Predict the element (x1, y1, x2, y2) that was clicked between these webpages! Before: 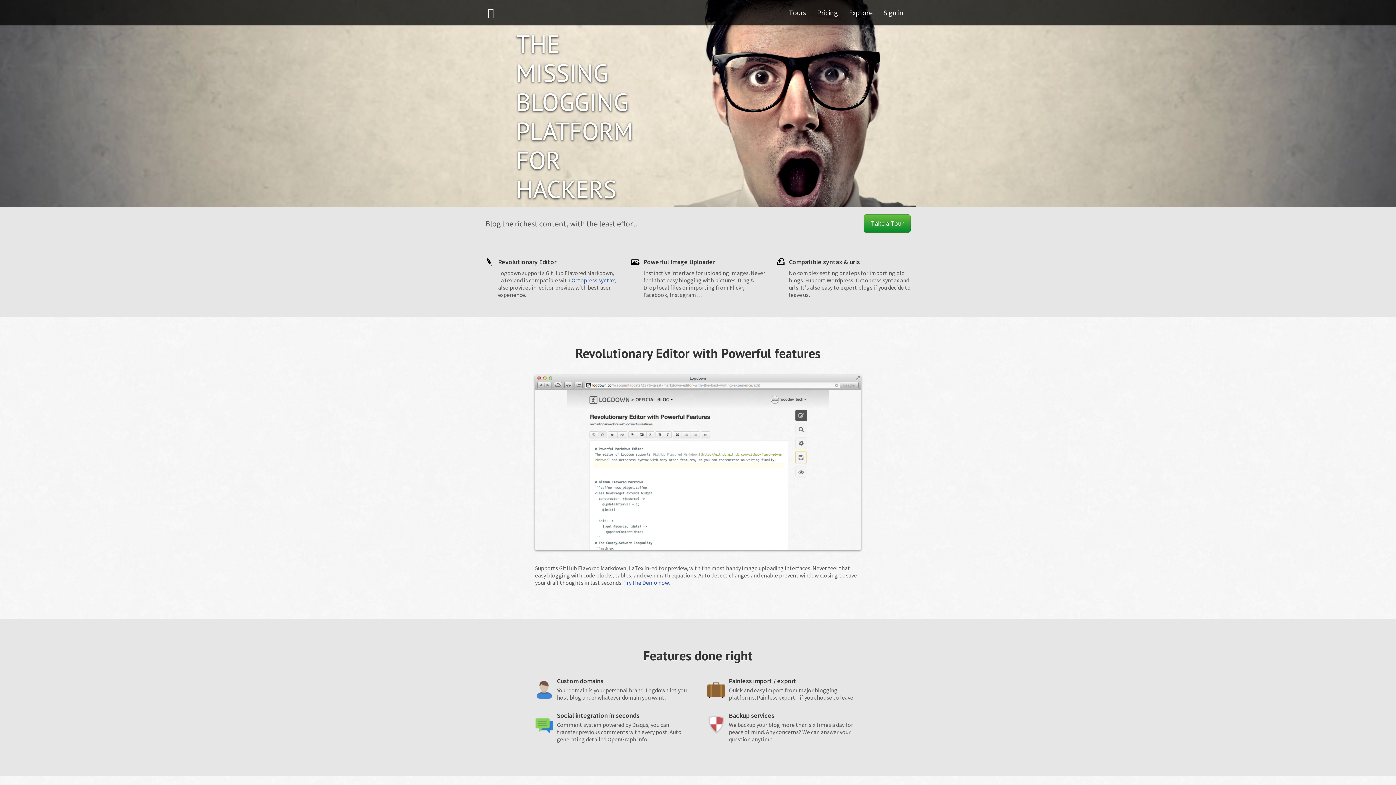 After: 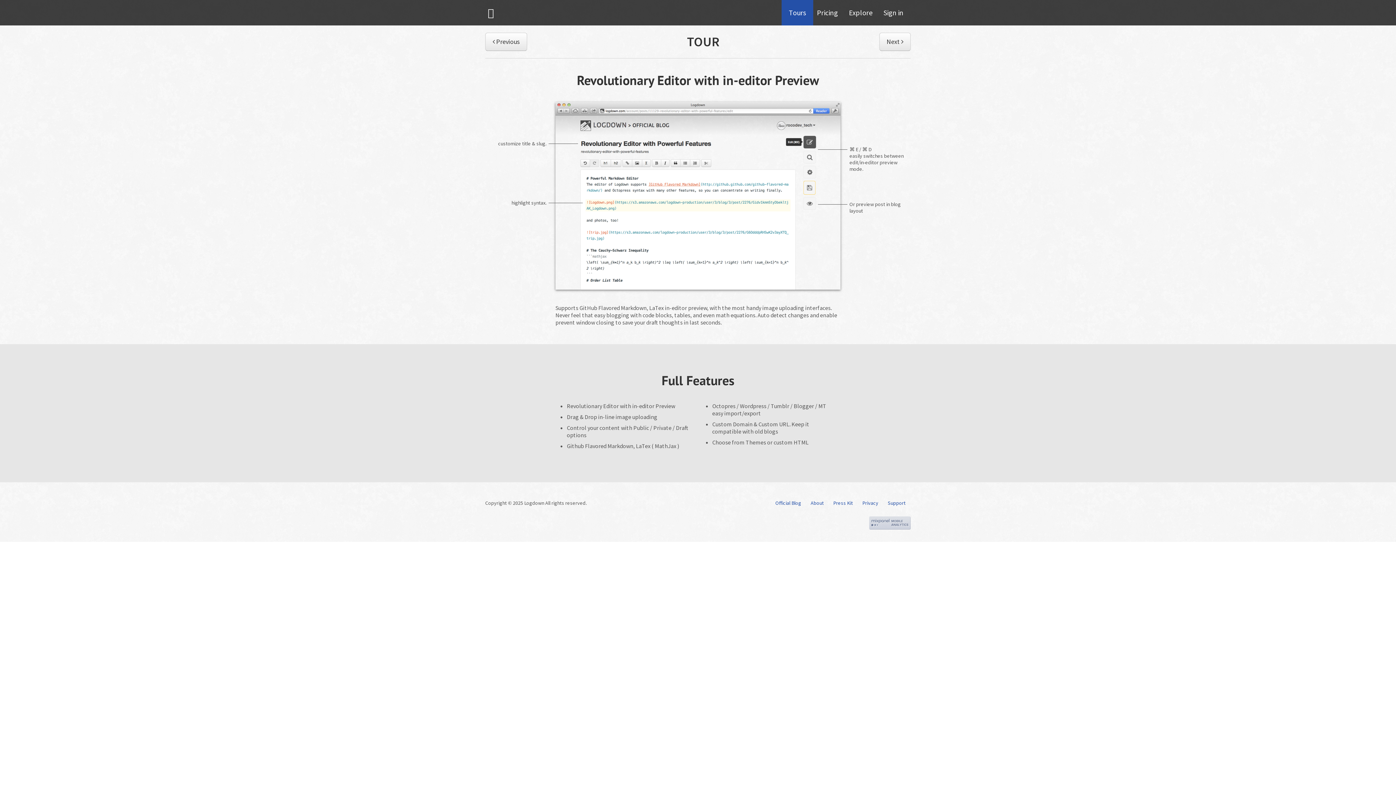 Action: label: Tours bbox: (781, 0, 813, 25)